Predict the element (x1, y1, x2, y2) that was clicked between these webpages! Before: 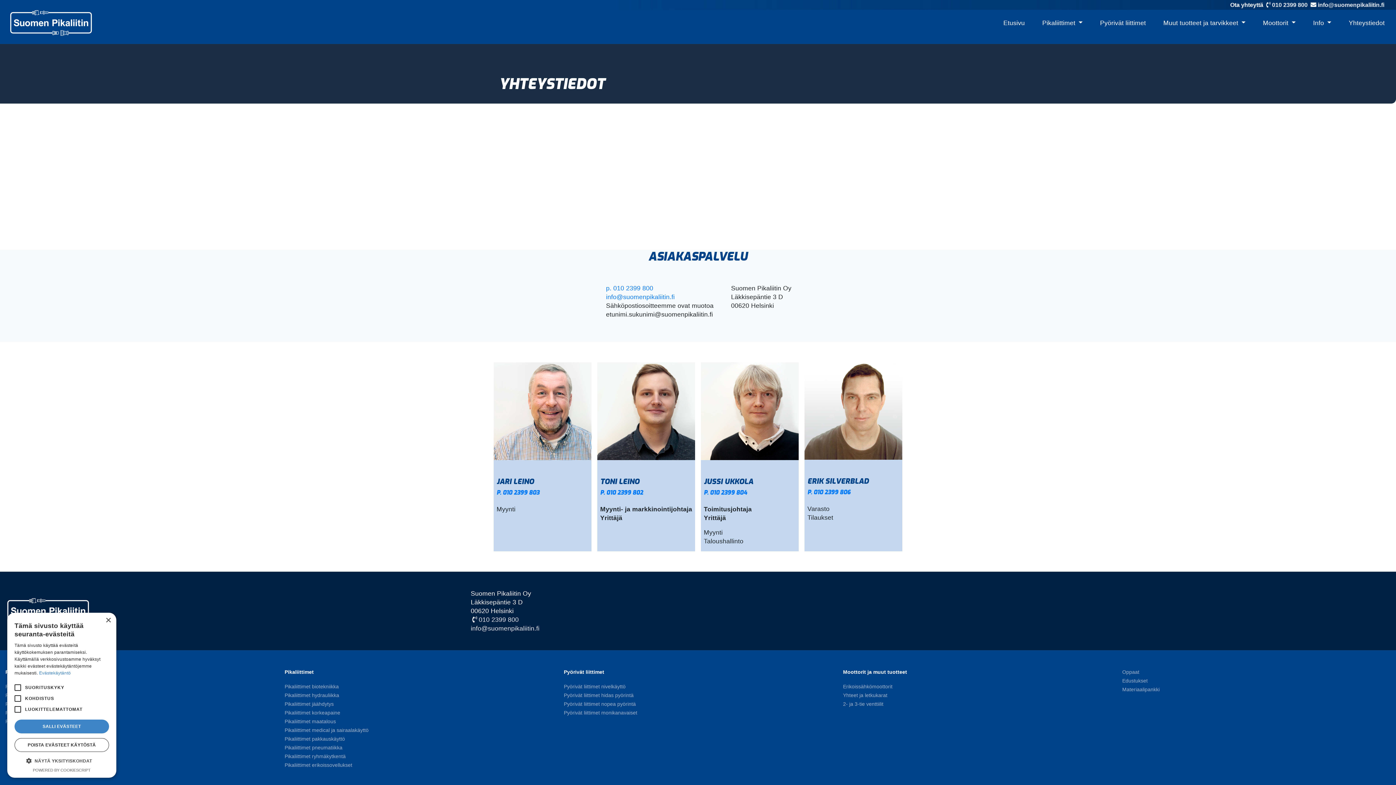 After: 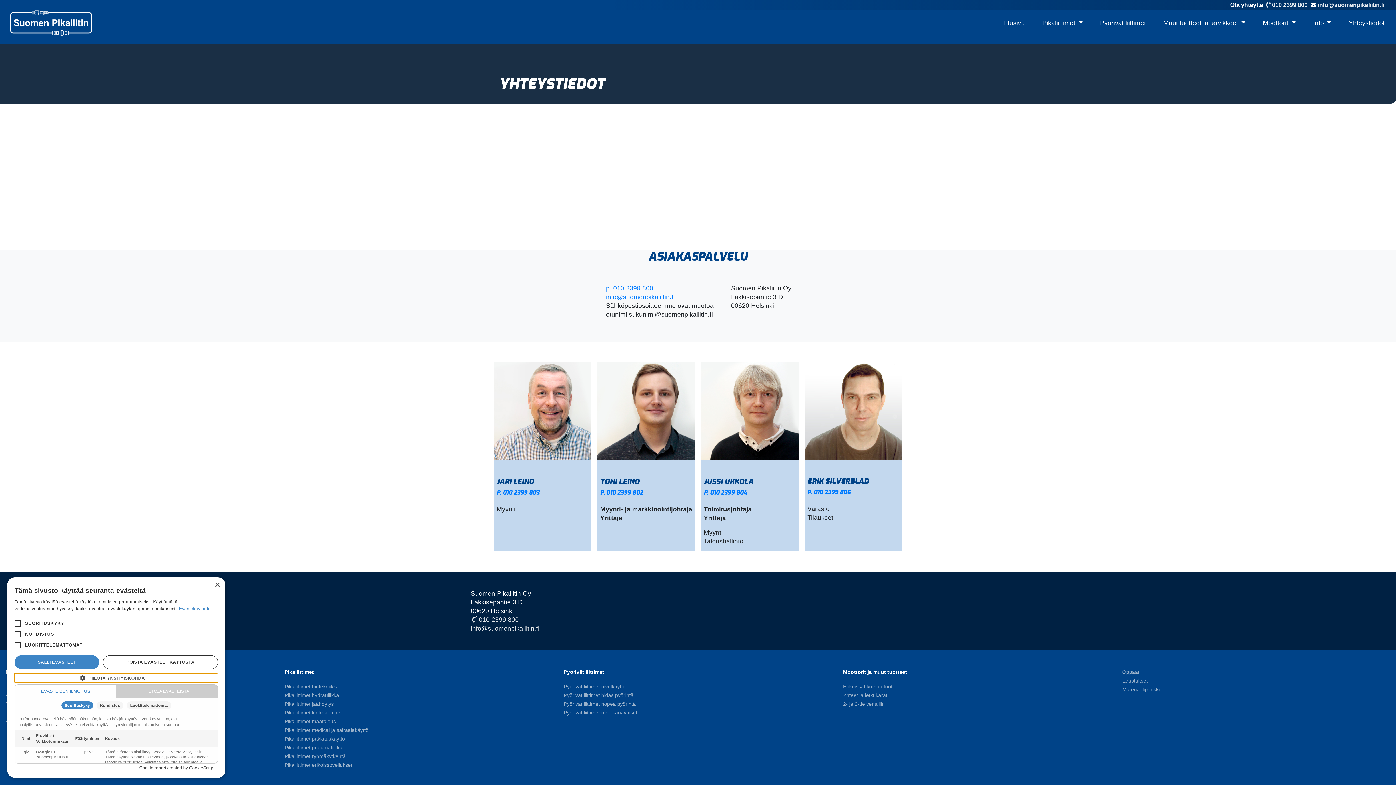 Action: label:  NÄYTÄ YKSITYISKOHDAT bbox: (14, 757, 109, 765)